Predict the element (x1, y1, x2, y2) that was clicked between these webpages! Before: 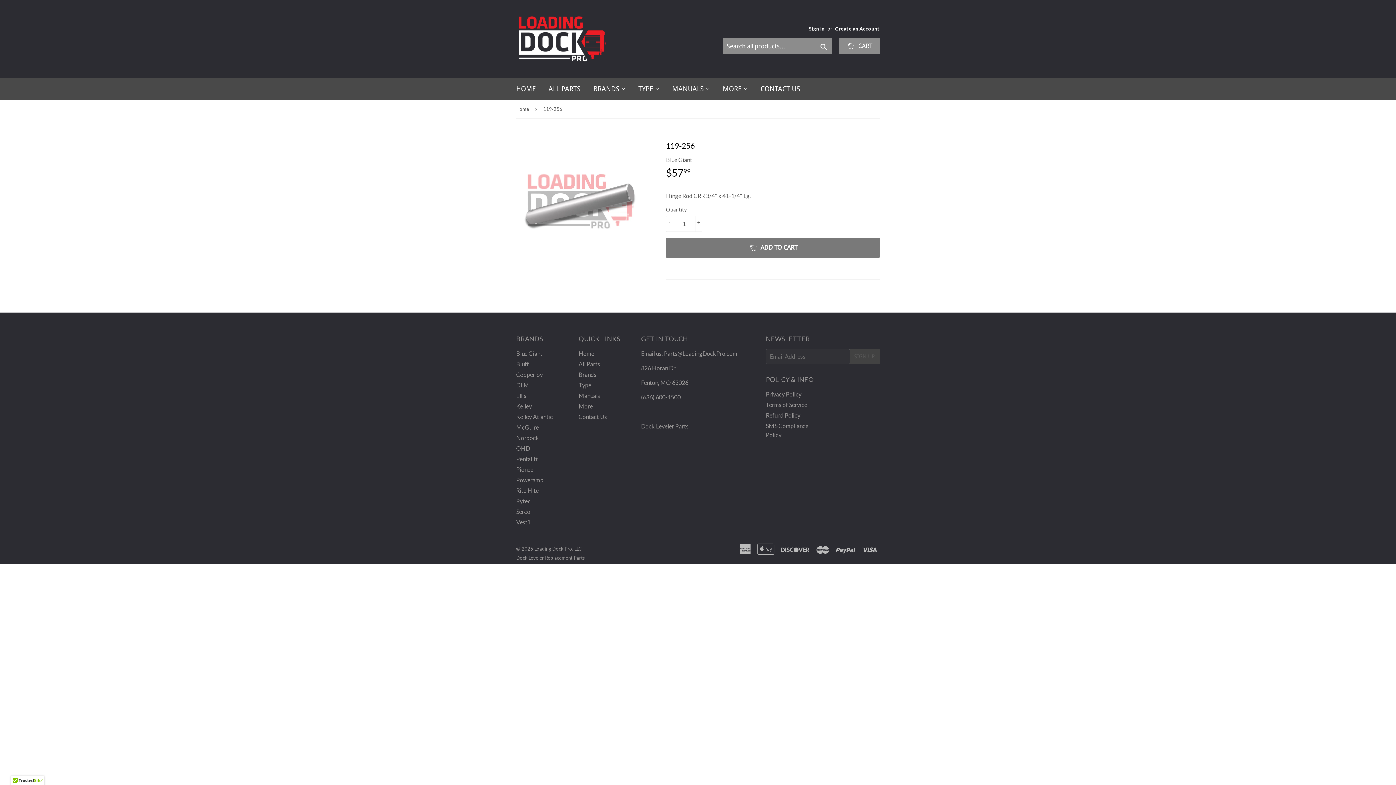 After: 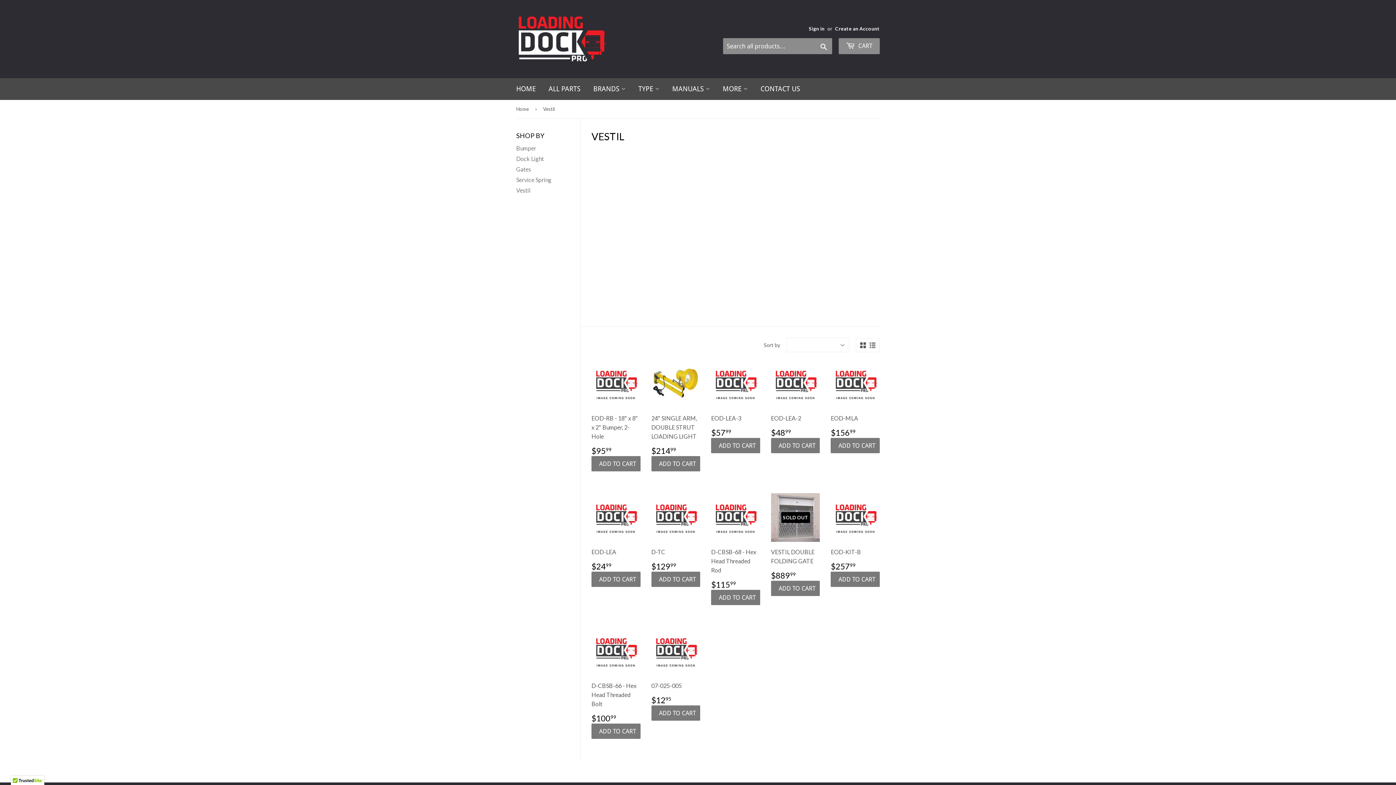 Action: label: Vestil bbox: (516, 518, 530, 525)